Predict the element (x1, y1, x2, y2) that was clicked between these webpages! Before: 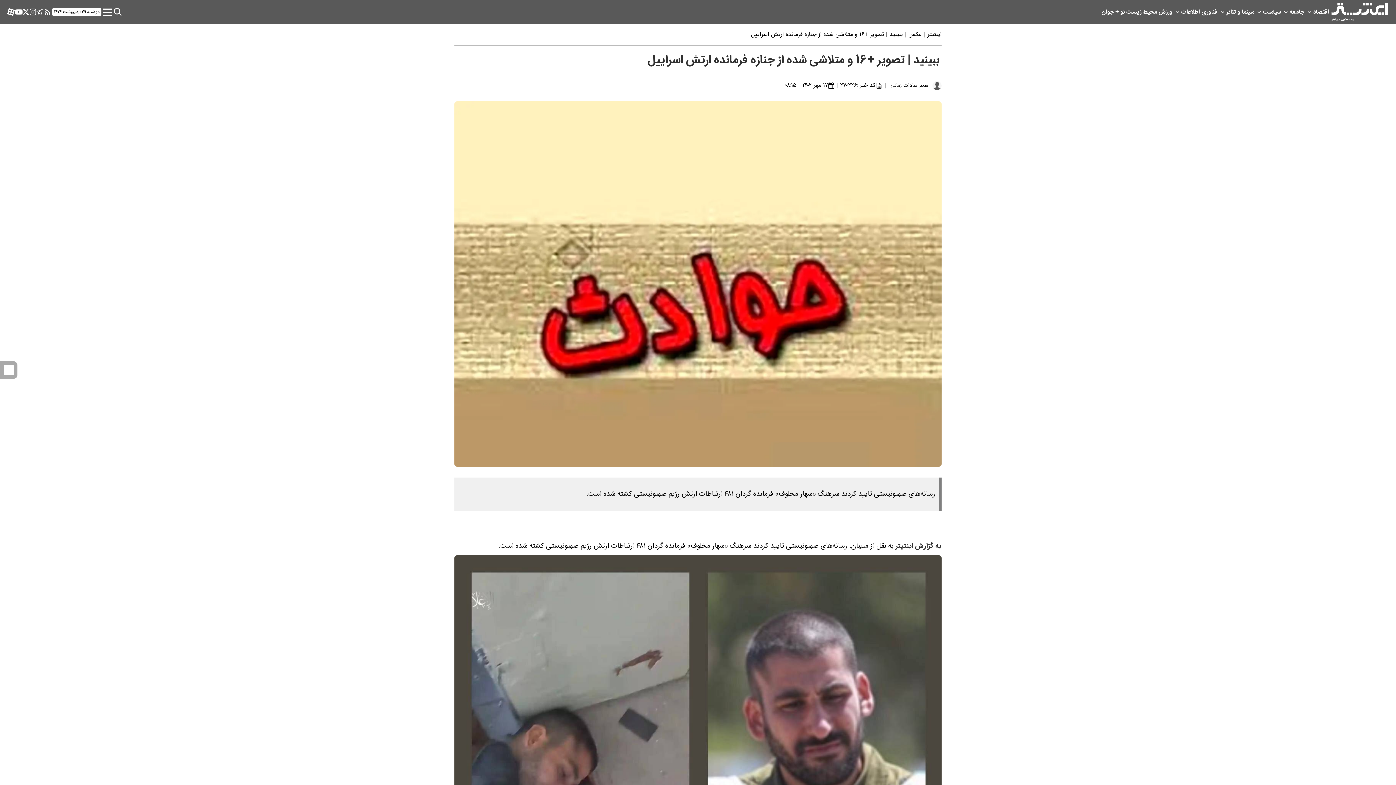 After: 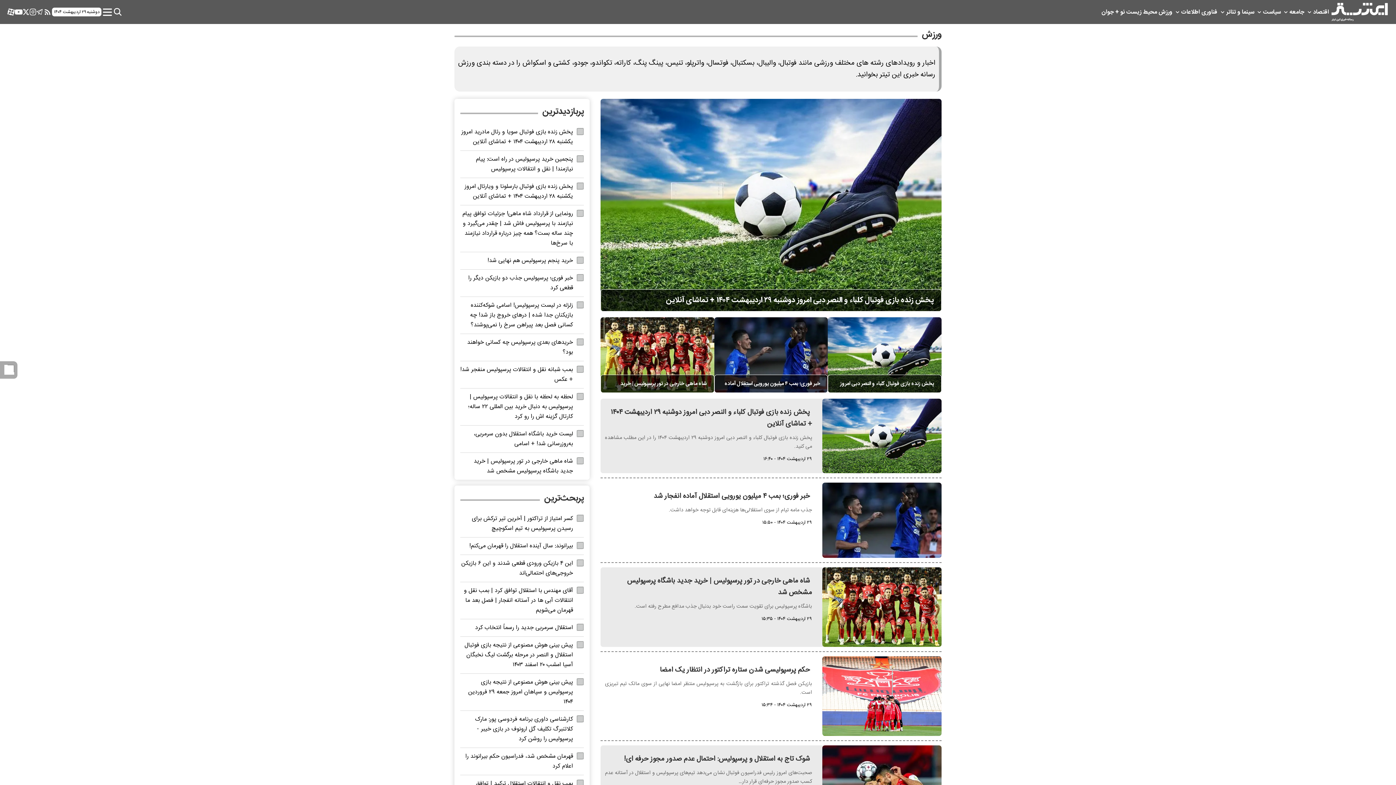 Action: label:  ورزش bbox: (1158, 7, 1174, 16)